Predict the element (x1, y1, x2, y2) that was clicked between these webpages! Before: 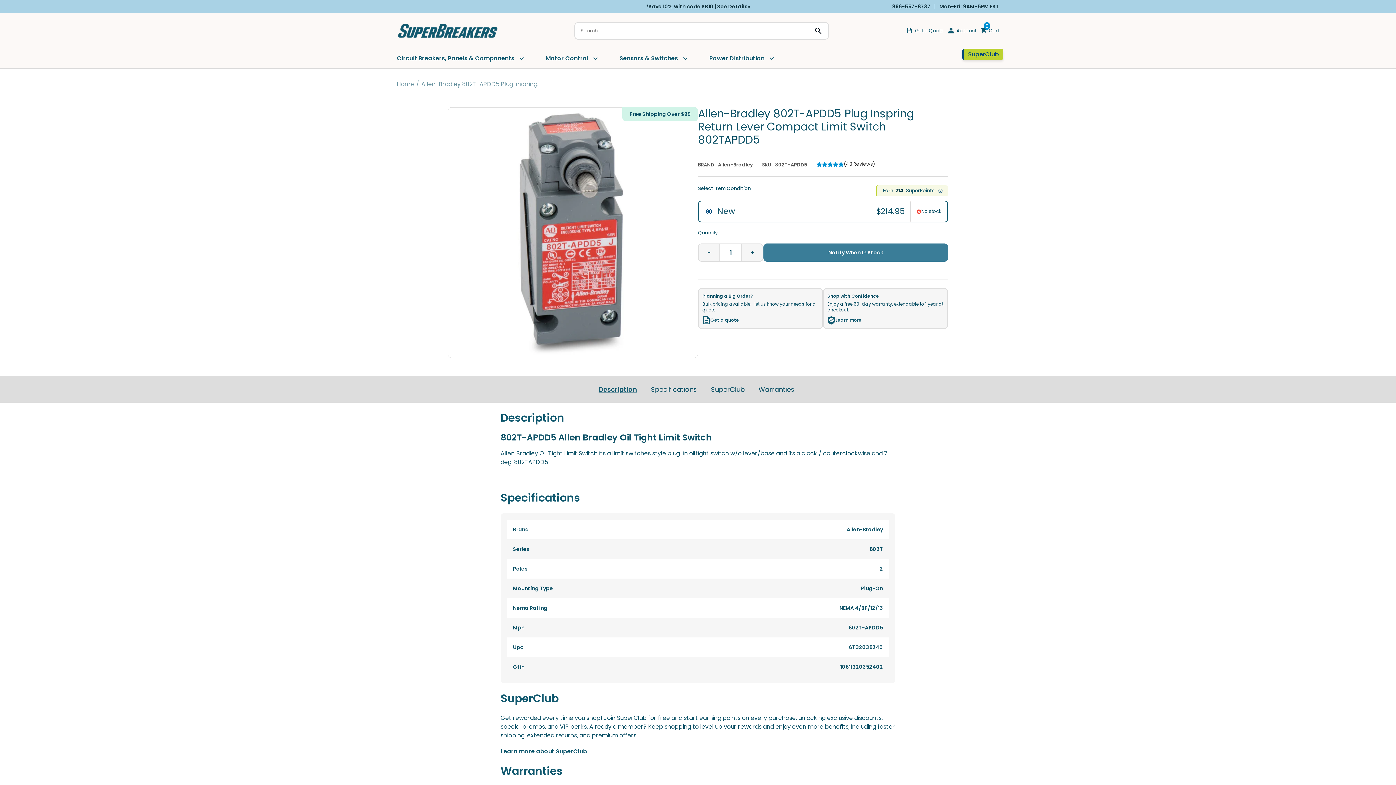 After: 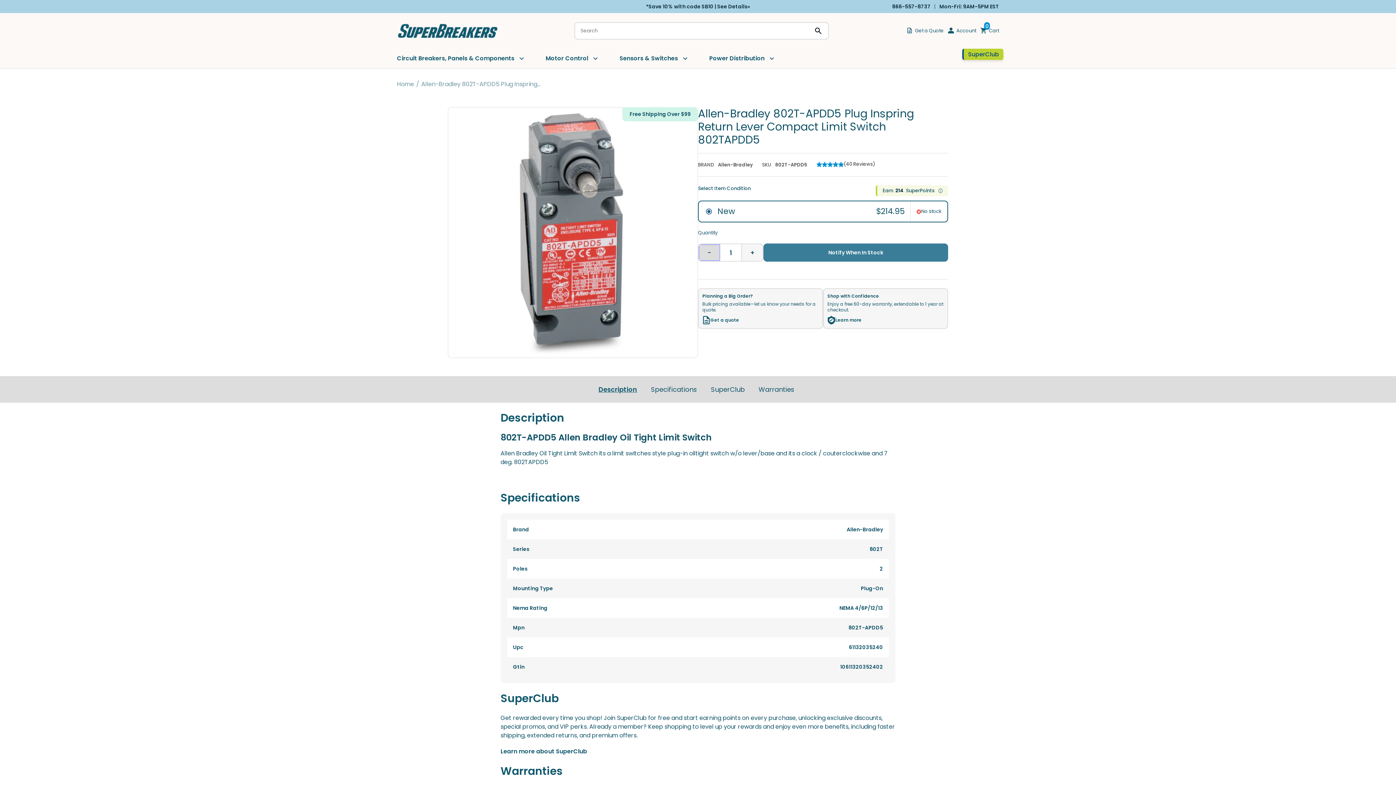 Action: label: Decrease quantity bbox: (698, 244, 720, 261)